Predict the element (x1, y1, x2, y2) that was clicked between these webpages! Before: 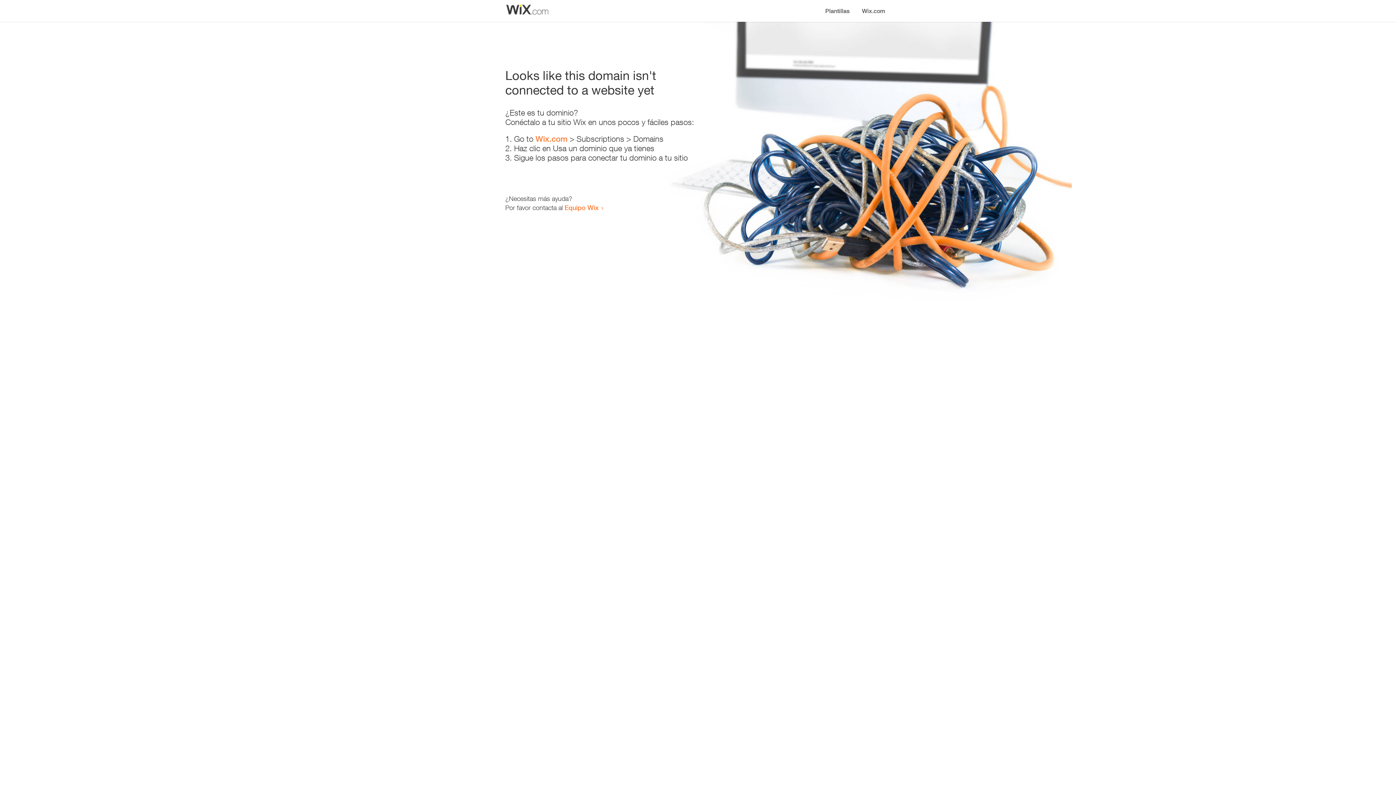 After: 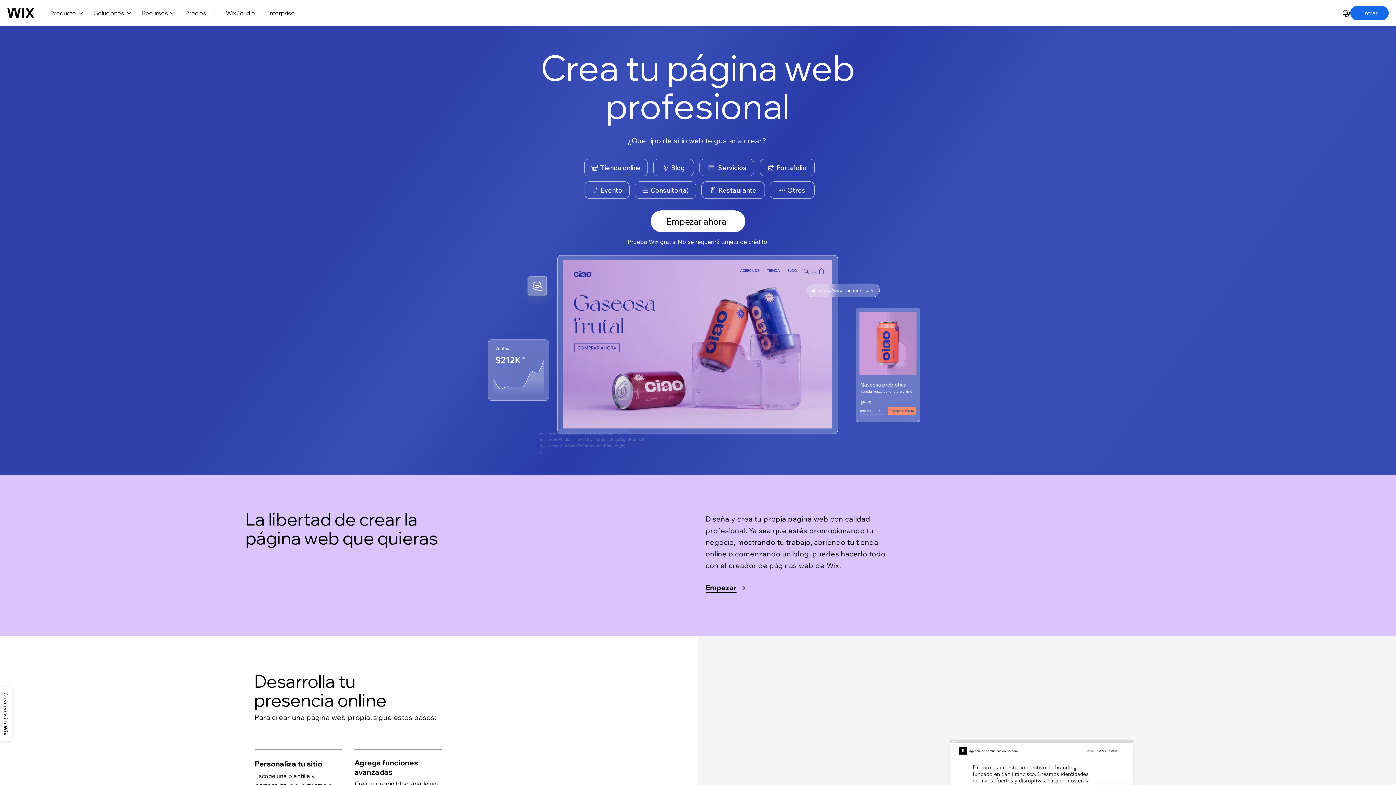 Action: label: Wix.com bbox: (535, 134, 567, 143)